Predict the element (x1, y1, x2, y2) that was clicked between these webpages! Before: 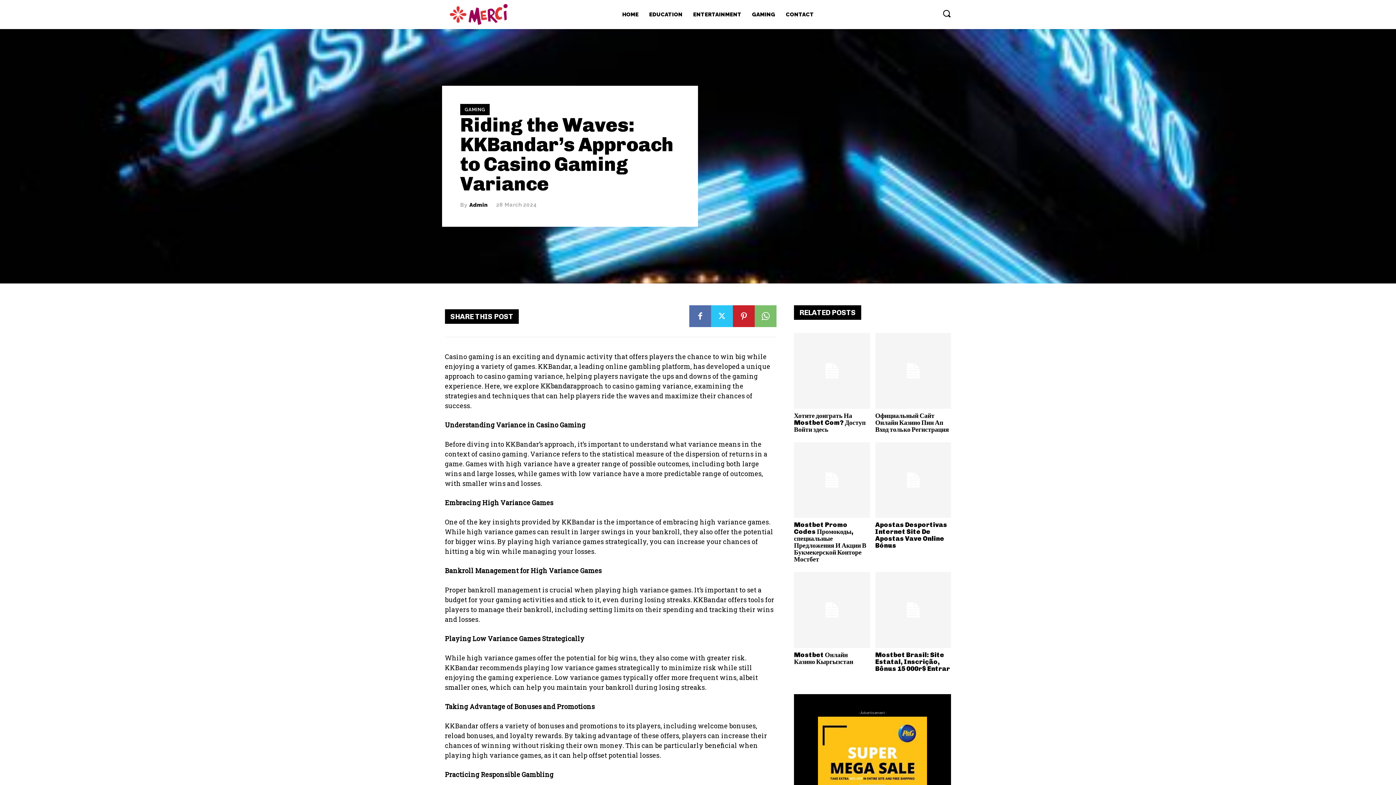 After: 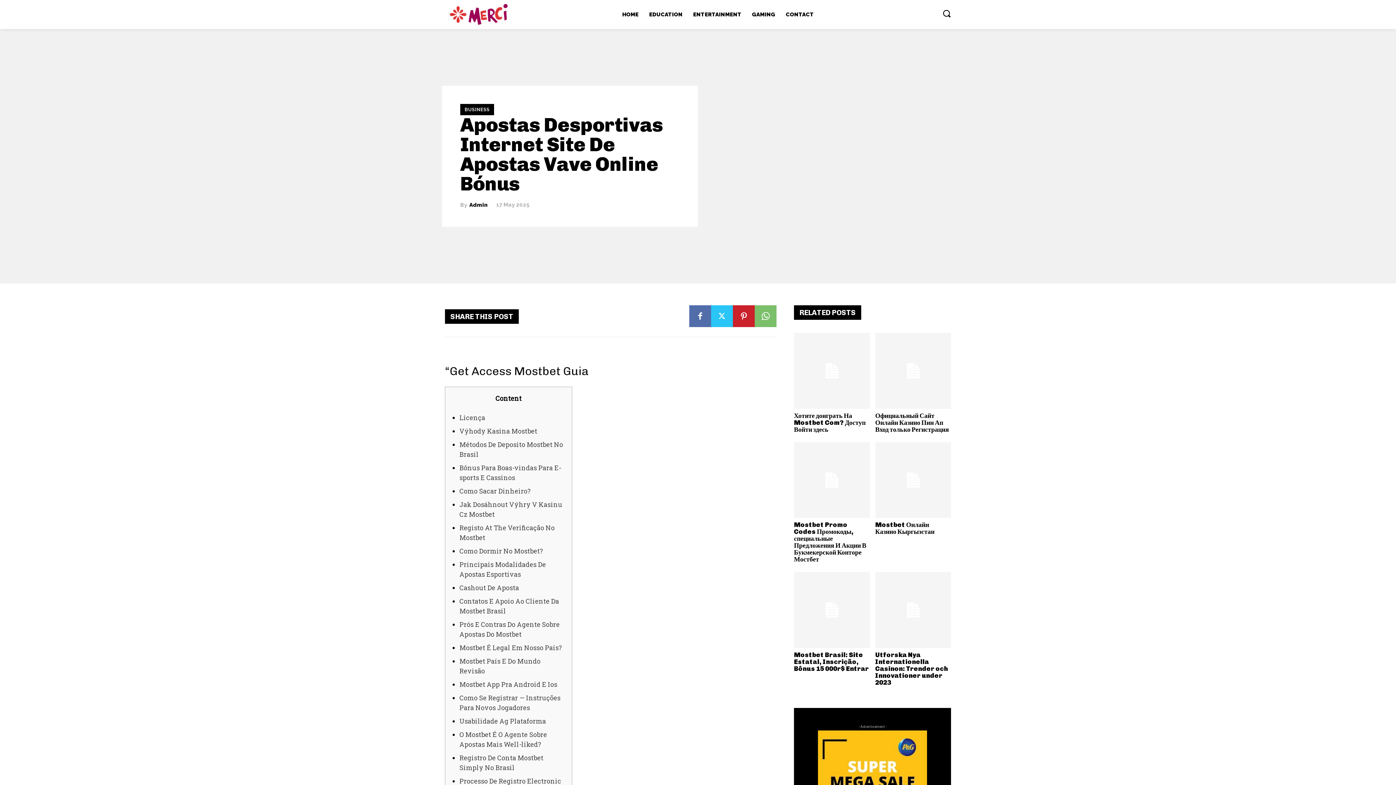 Action: label: Apostas Desportivas Internet Site De Apostas Vave Online Bónus bbox: (875, 521, 947, 549)